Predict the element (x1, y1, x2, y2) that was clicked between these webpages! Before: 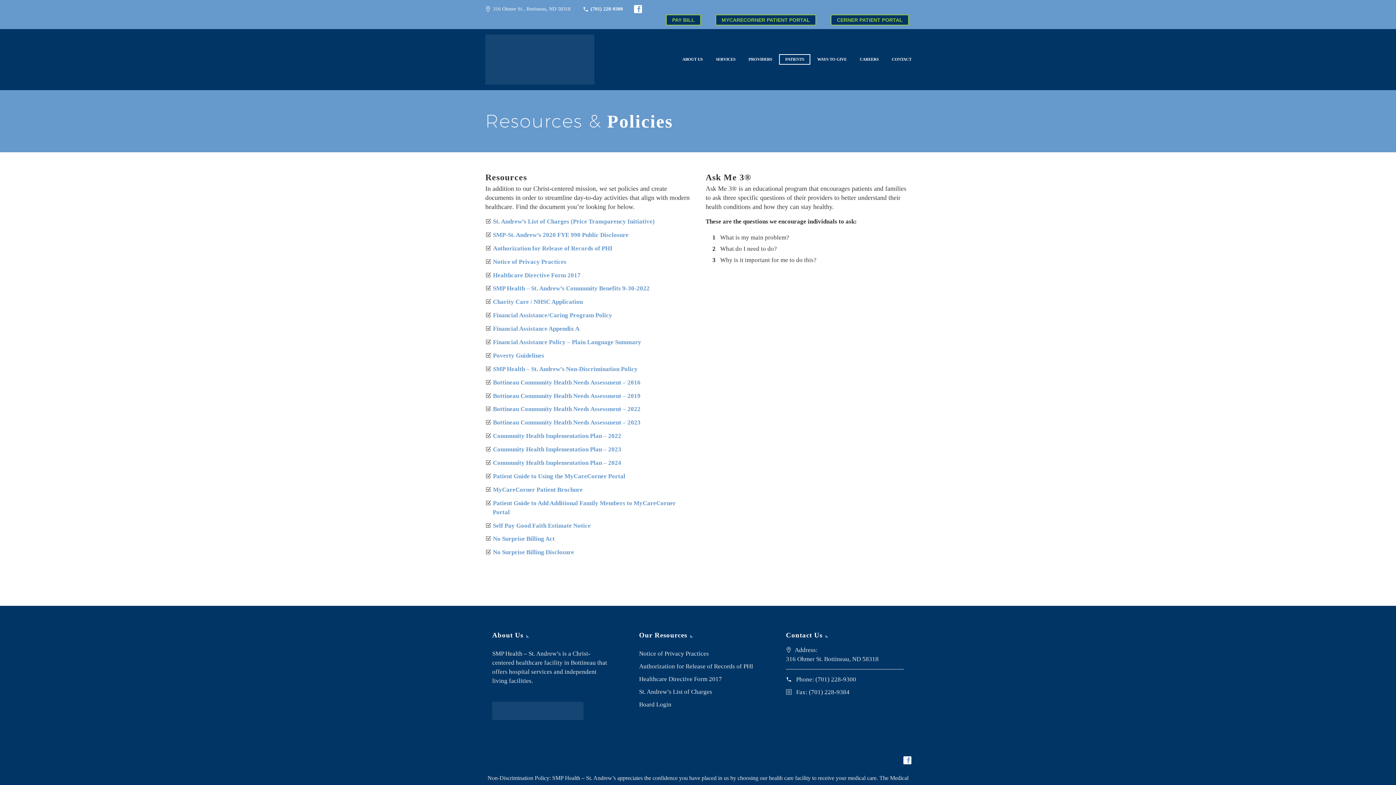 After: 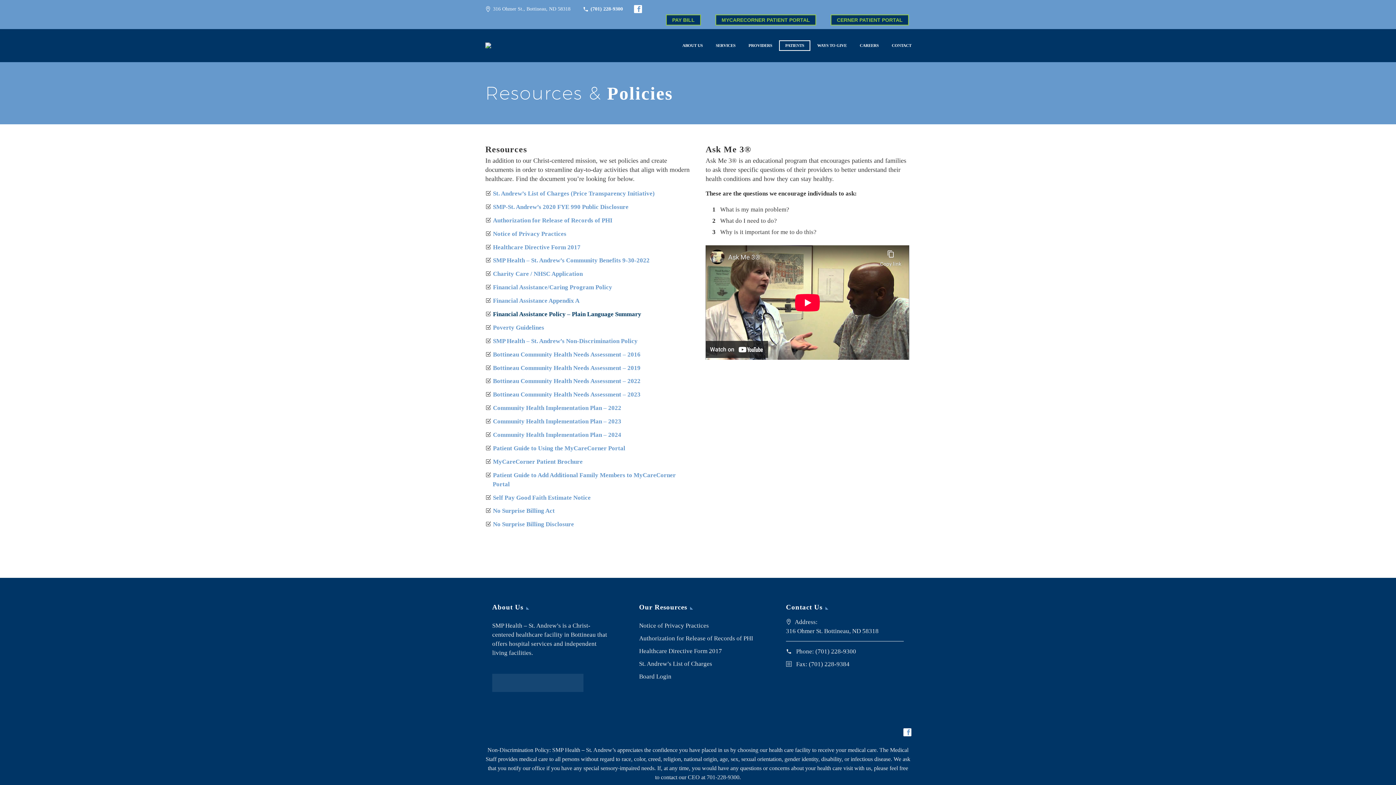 Action: label: Financial Assistance/Caring Program Policy bbox: (493, 312, 612, 318)